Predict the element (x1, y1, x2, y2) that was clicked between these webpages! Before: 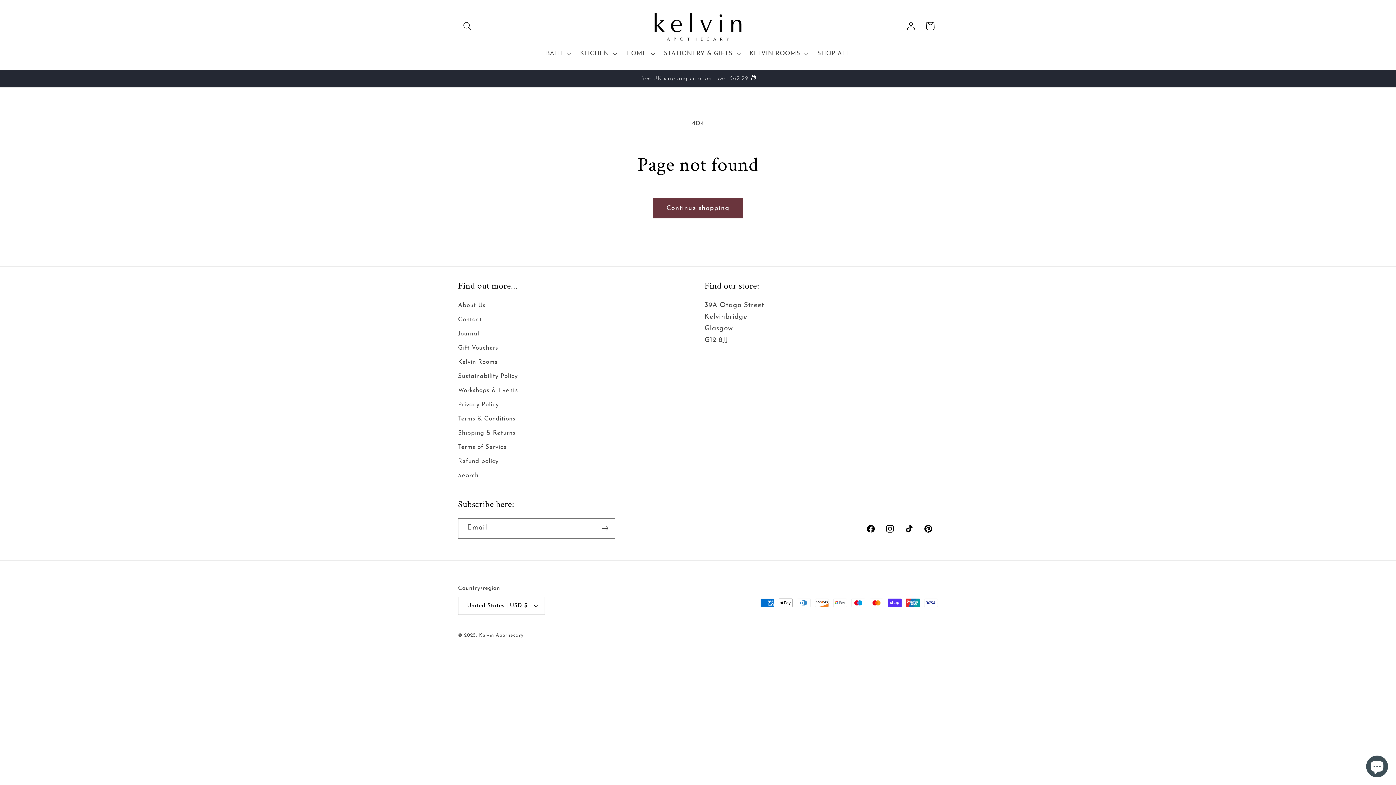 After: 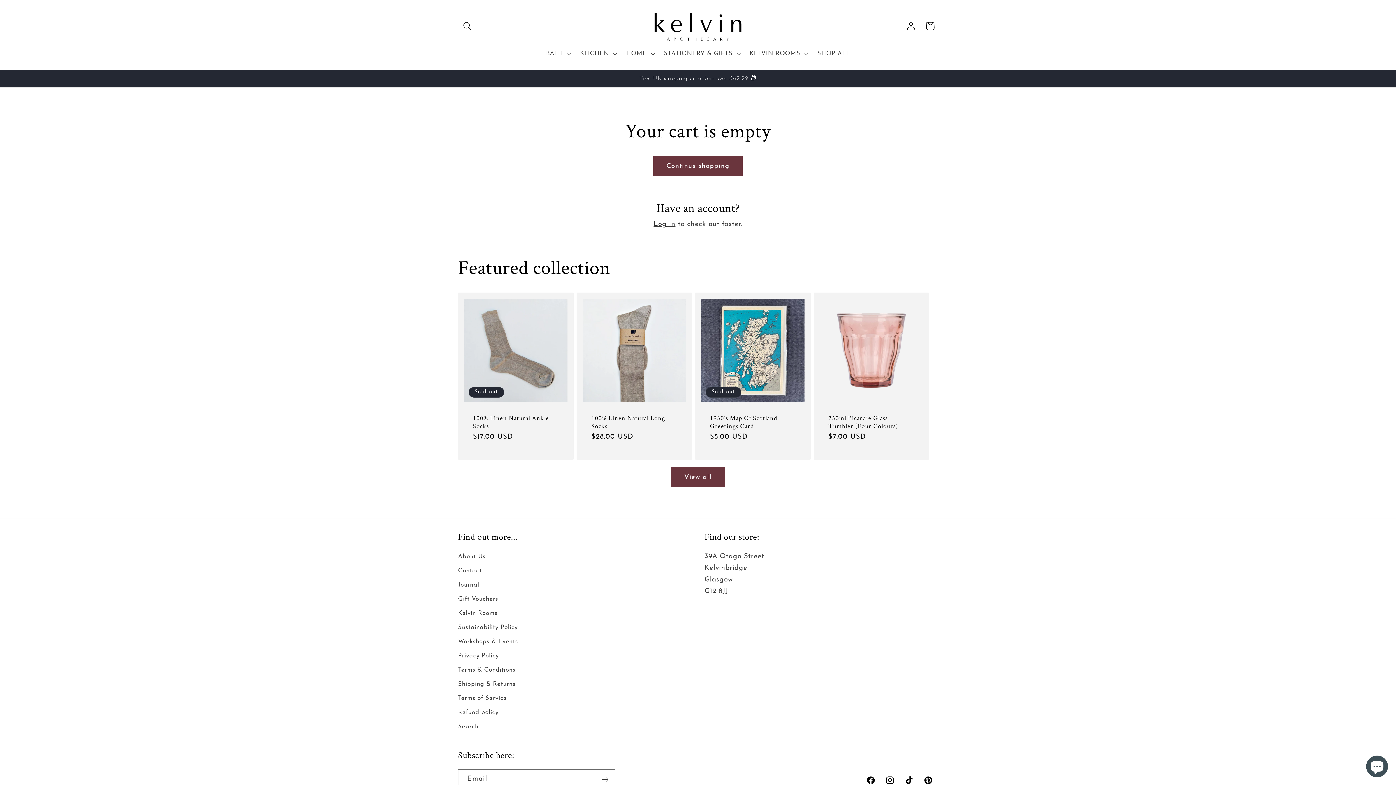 Action: bbox: (920, 16, 939, 35) label: Cart